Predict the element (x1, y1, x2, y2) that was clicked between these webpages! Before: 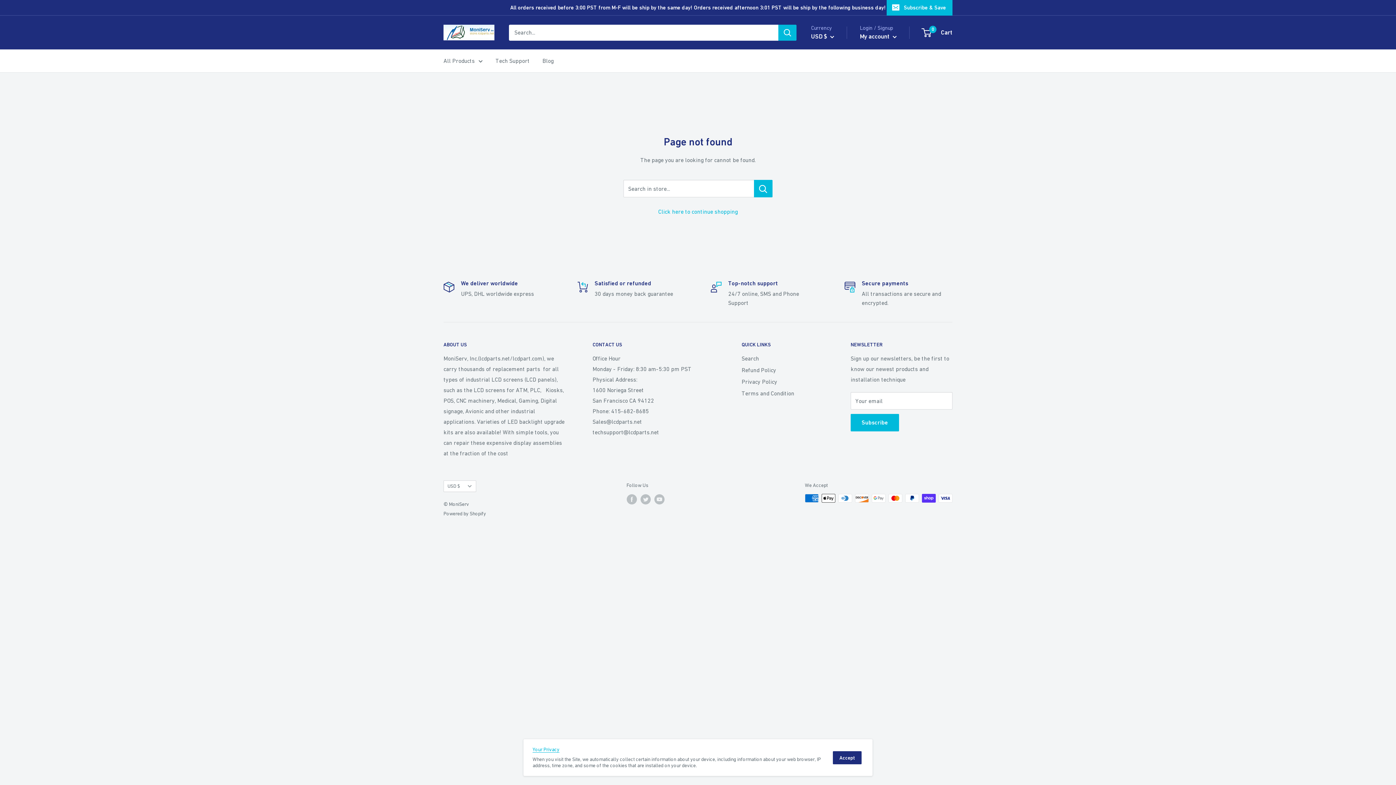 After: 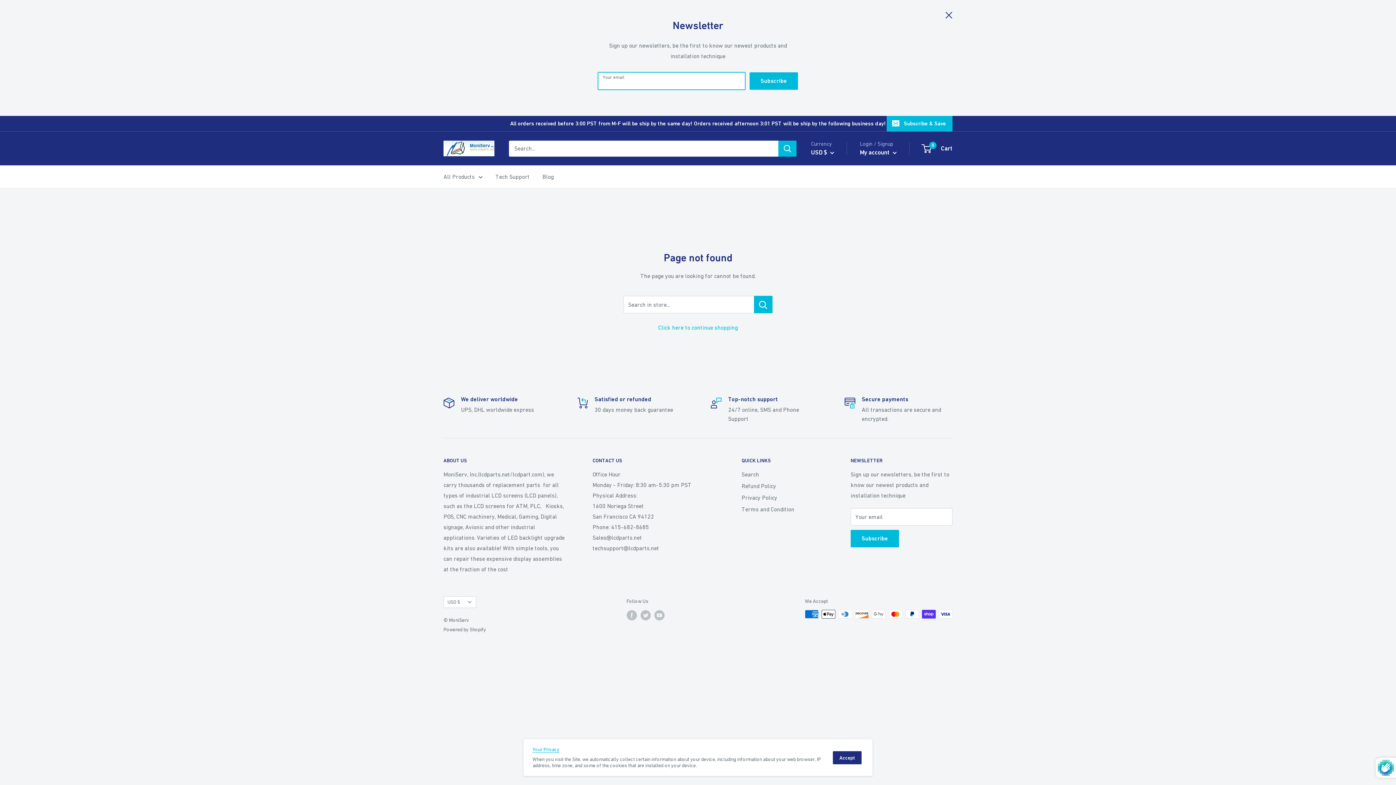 Action: label: Subscribe & Save bbox: (886, 0, 952, 15)